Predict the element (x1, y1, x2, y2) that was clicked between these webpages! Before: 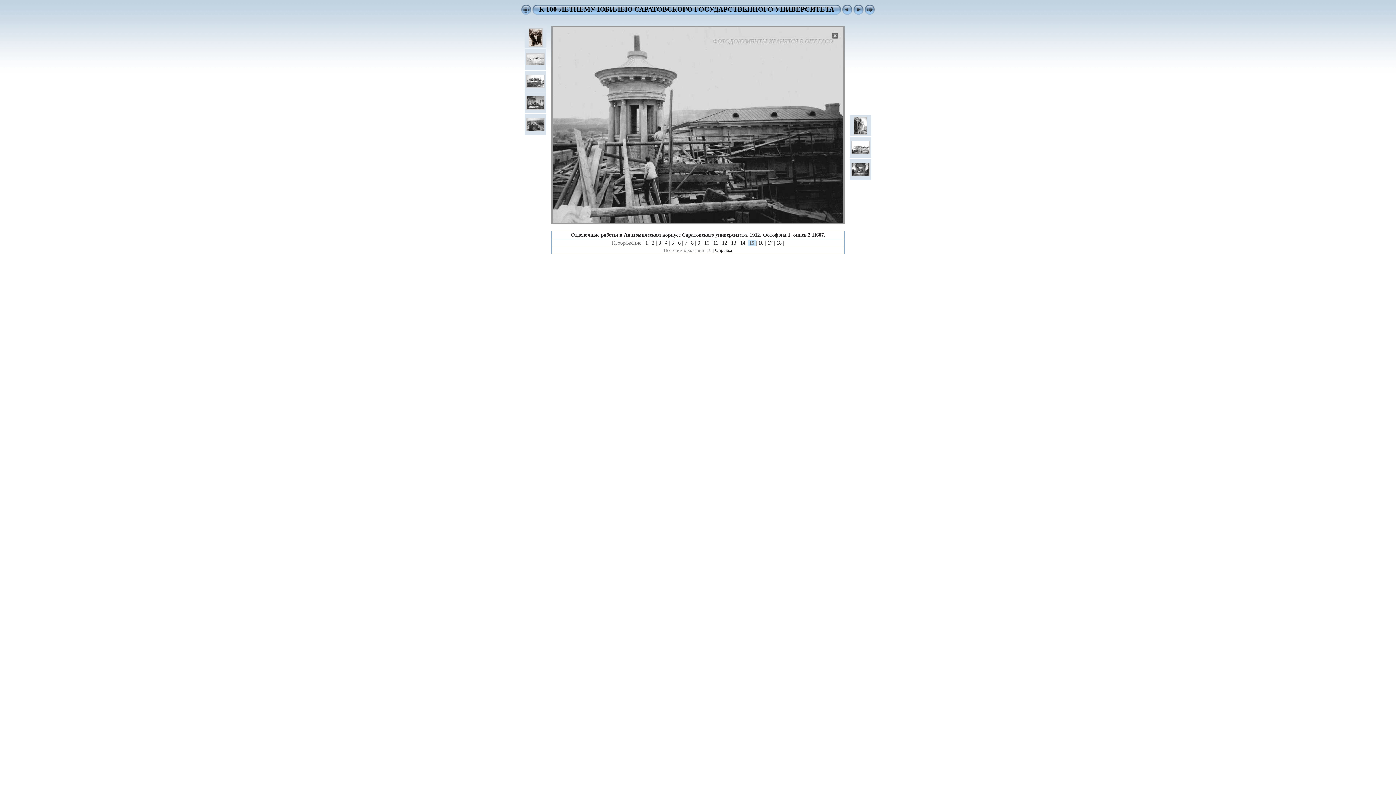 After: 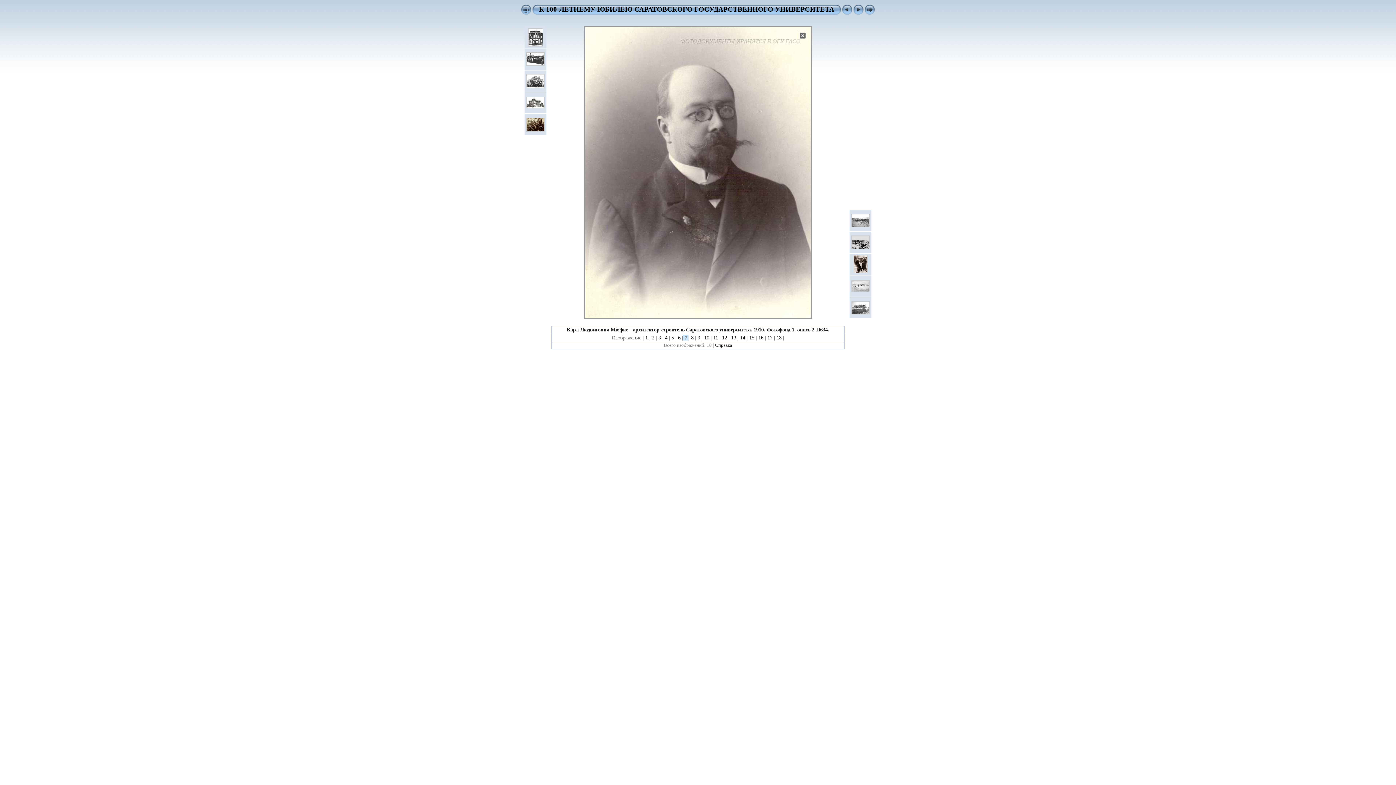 Action: bbox: (683, 240, 688, 245) label:  7 